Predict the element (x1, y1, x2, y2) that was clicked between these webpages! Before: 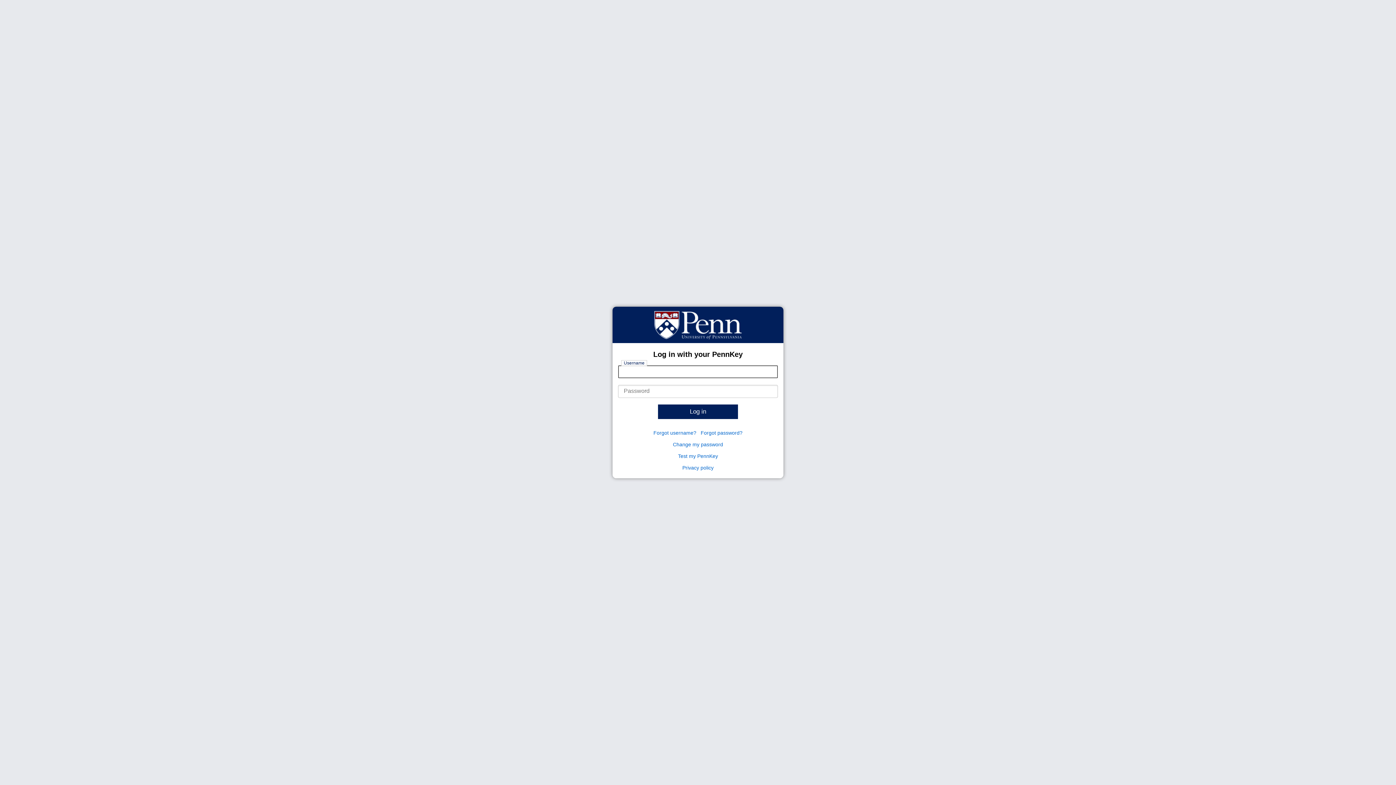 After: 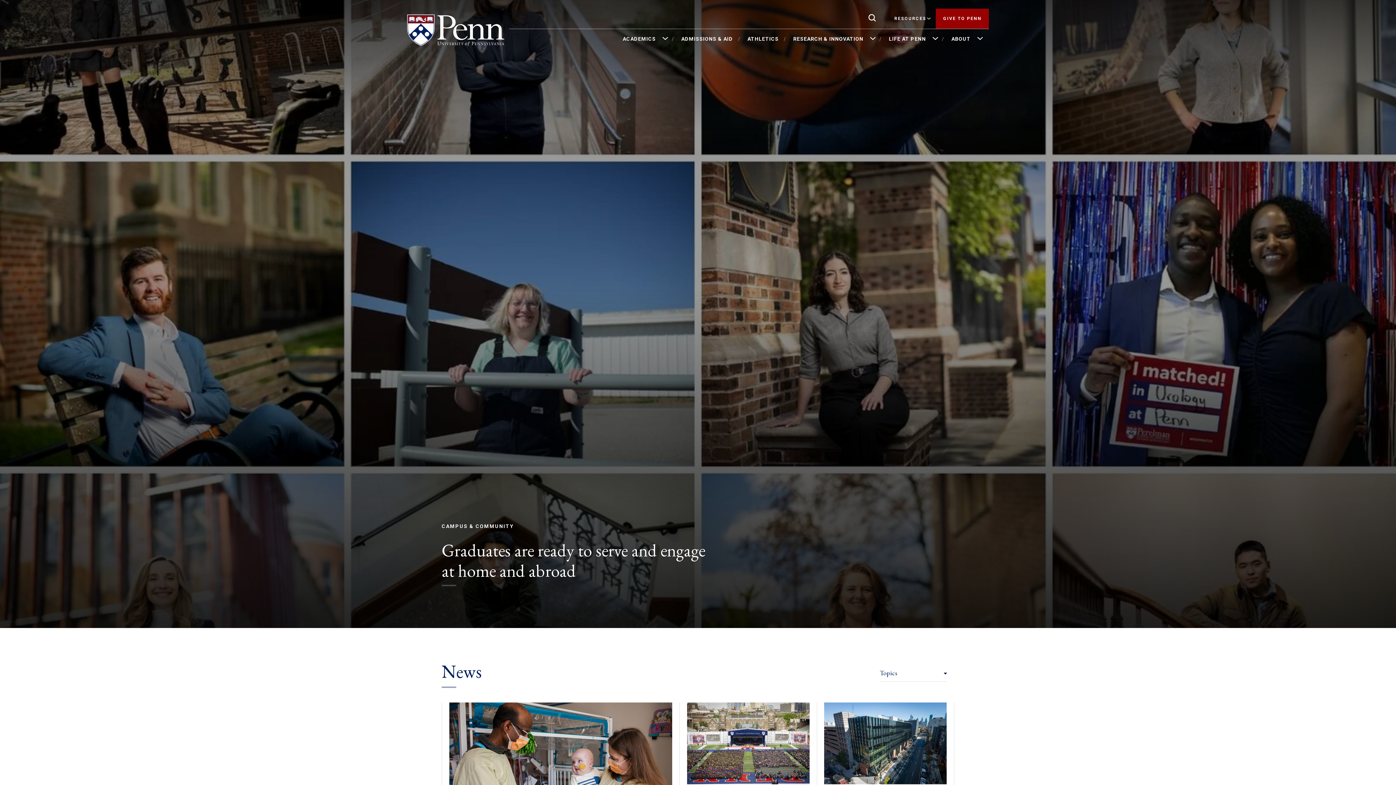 Action: bbox: (654, 306, 741, 343)